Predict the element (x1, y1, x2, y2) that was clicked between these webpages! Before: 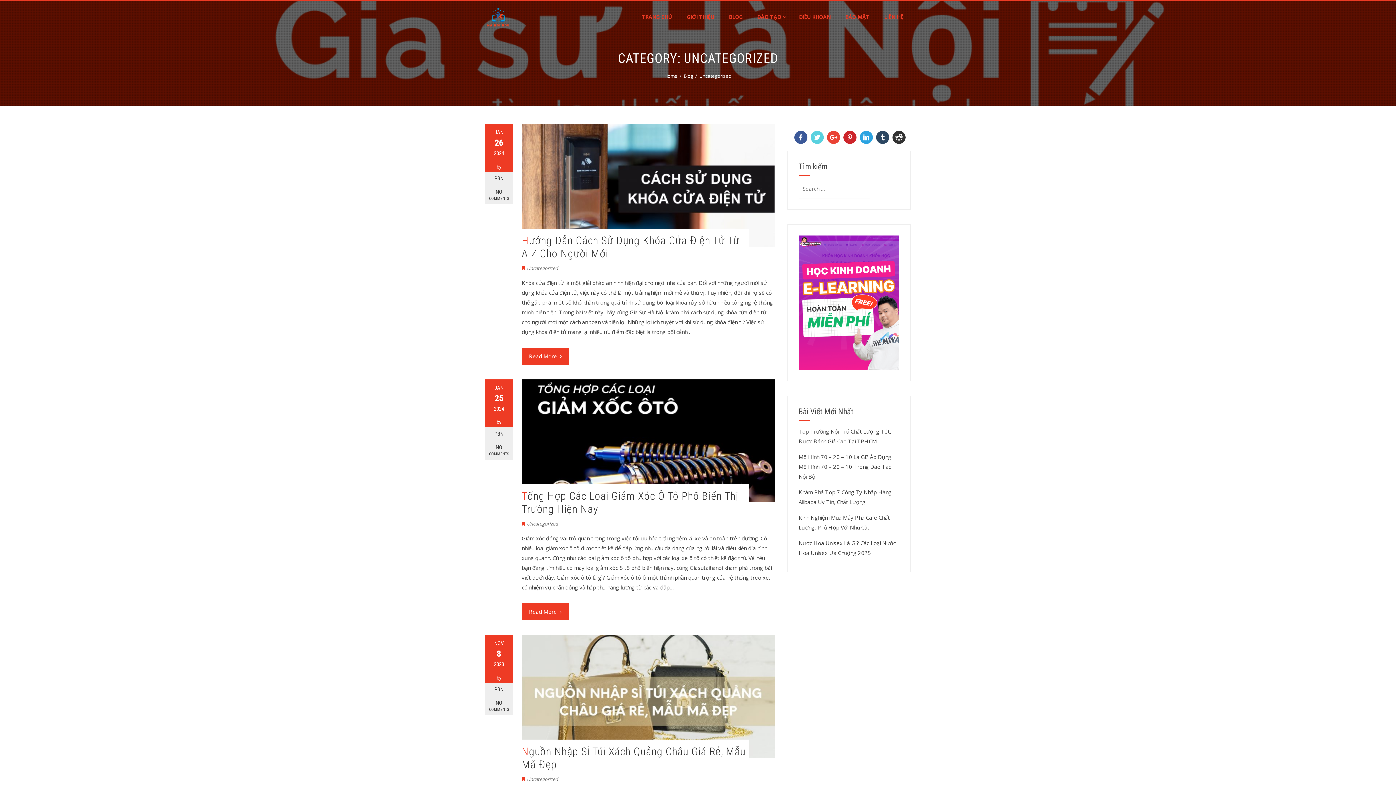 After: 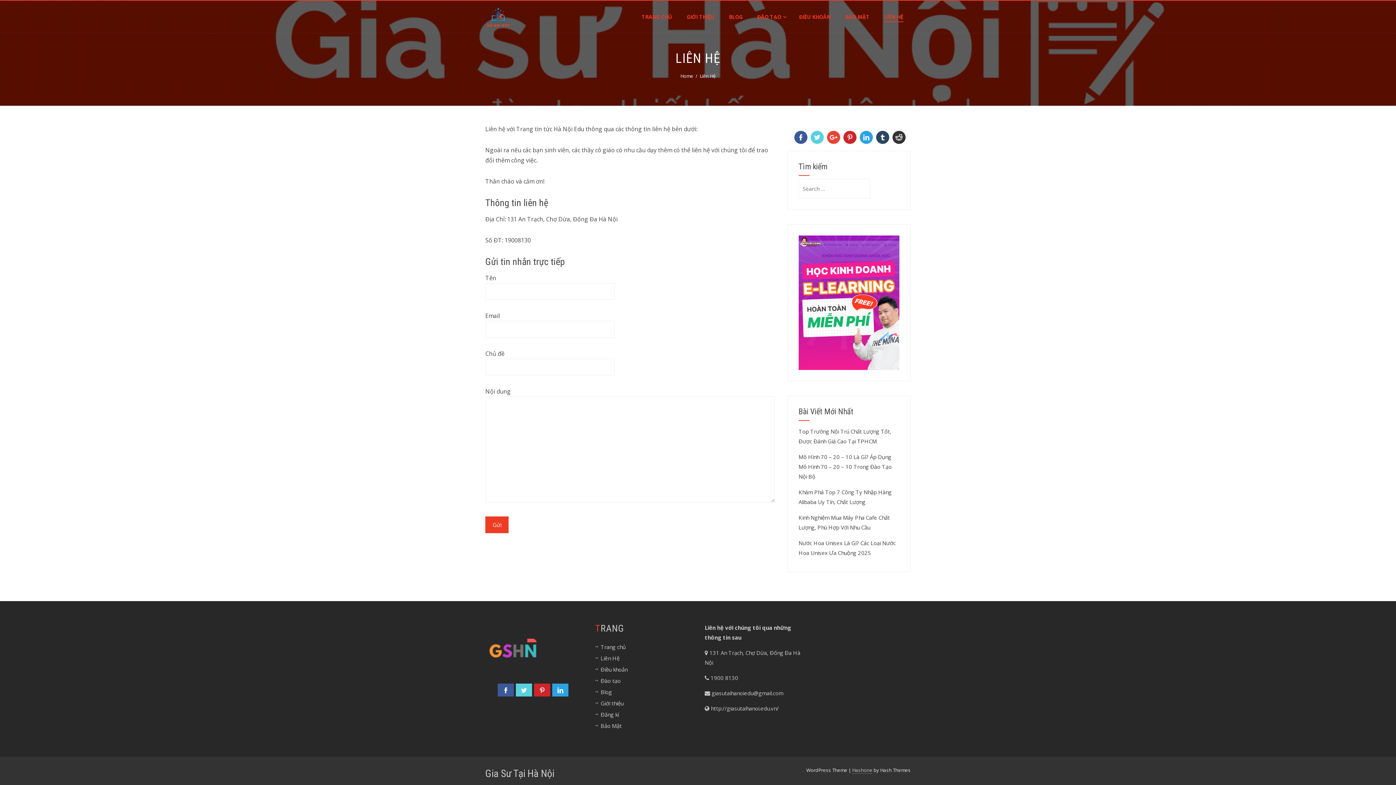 Action: bbox: (877, 0, 910, 33) label: LIÊN HỆ